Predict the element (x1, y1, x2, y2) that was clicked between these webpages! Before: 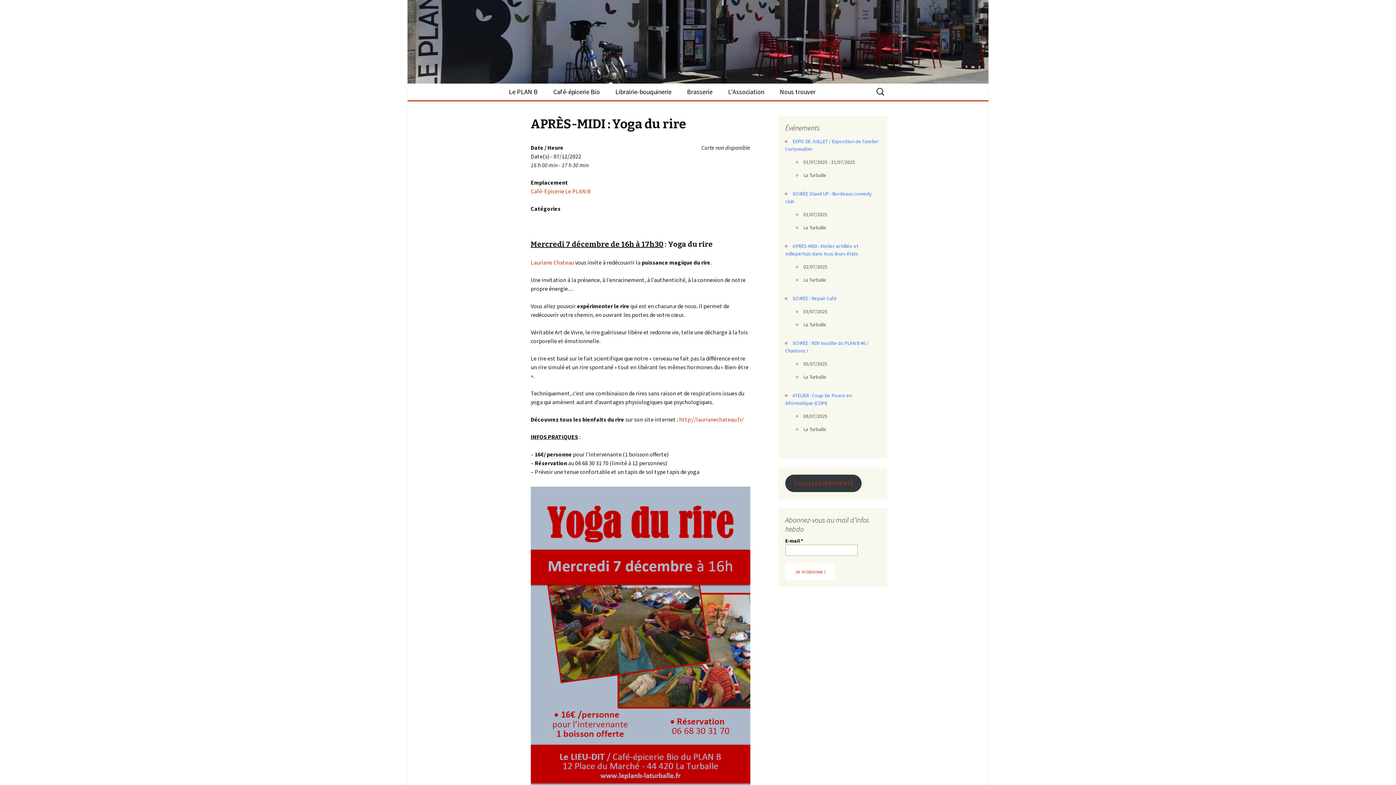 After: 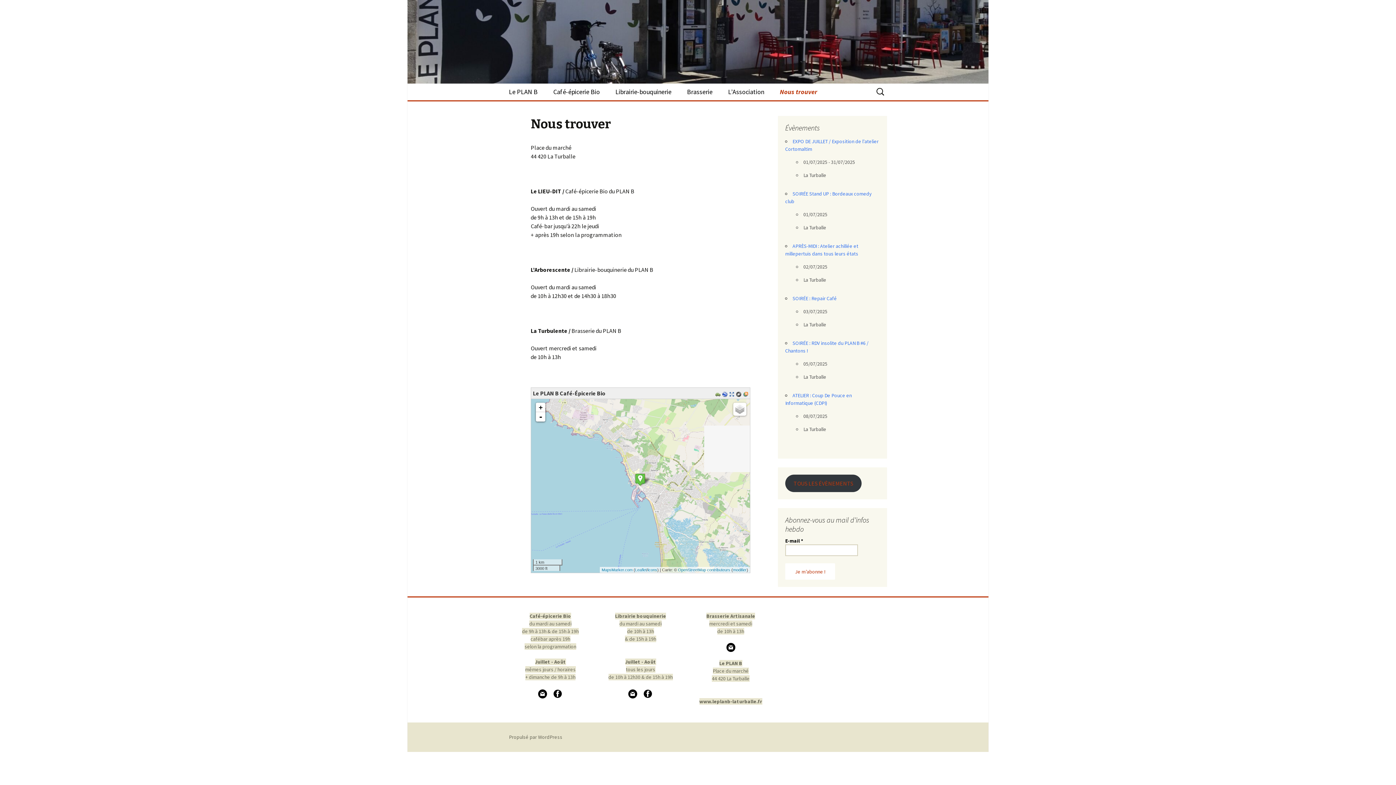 Action: bbox: (772, 83, 822, 100) label: Nous trouver